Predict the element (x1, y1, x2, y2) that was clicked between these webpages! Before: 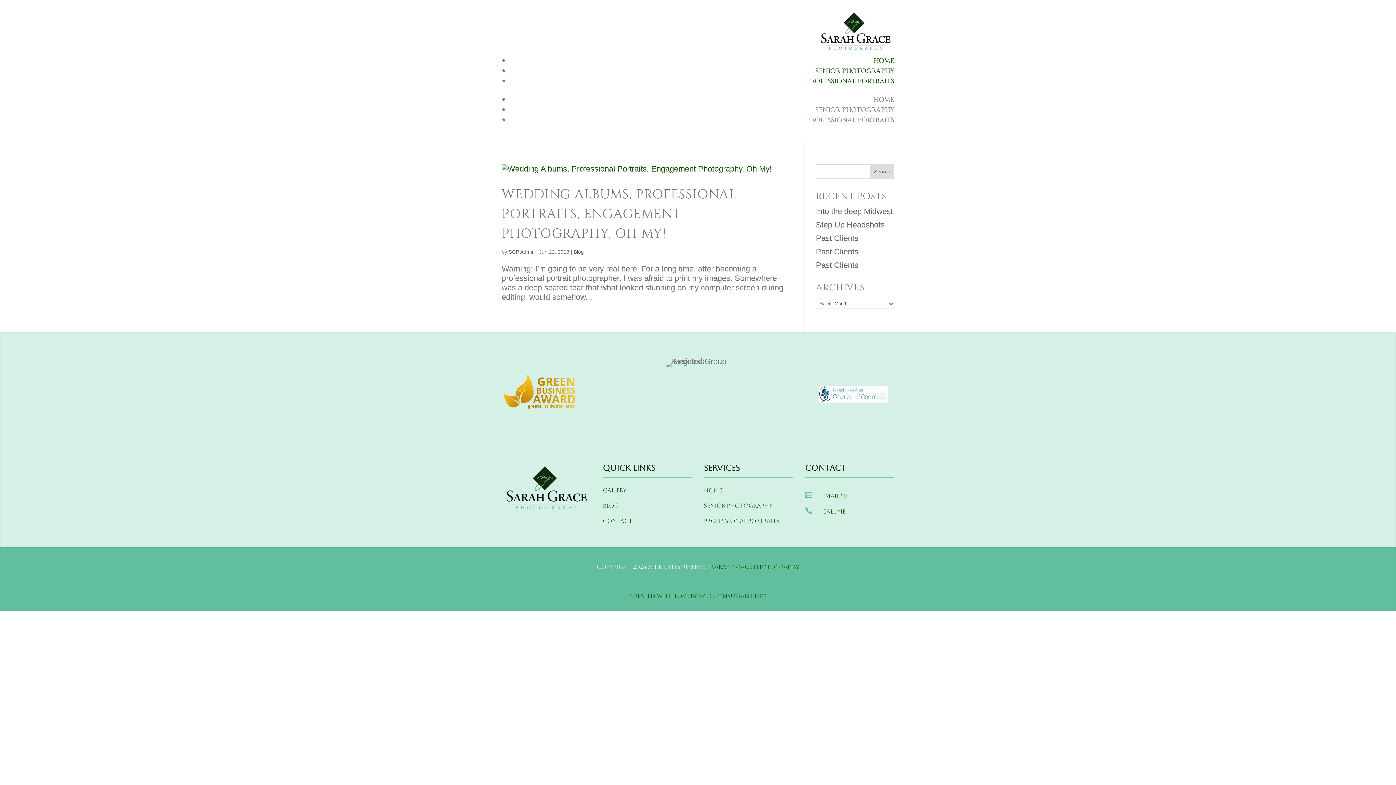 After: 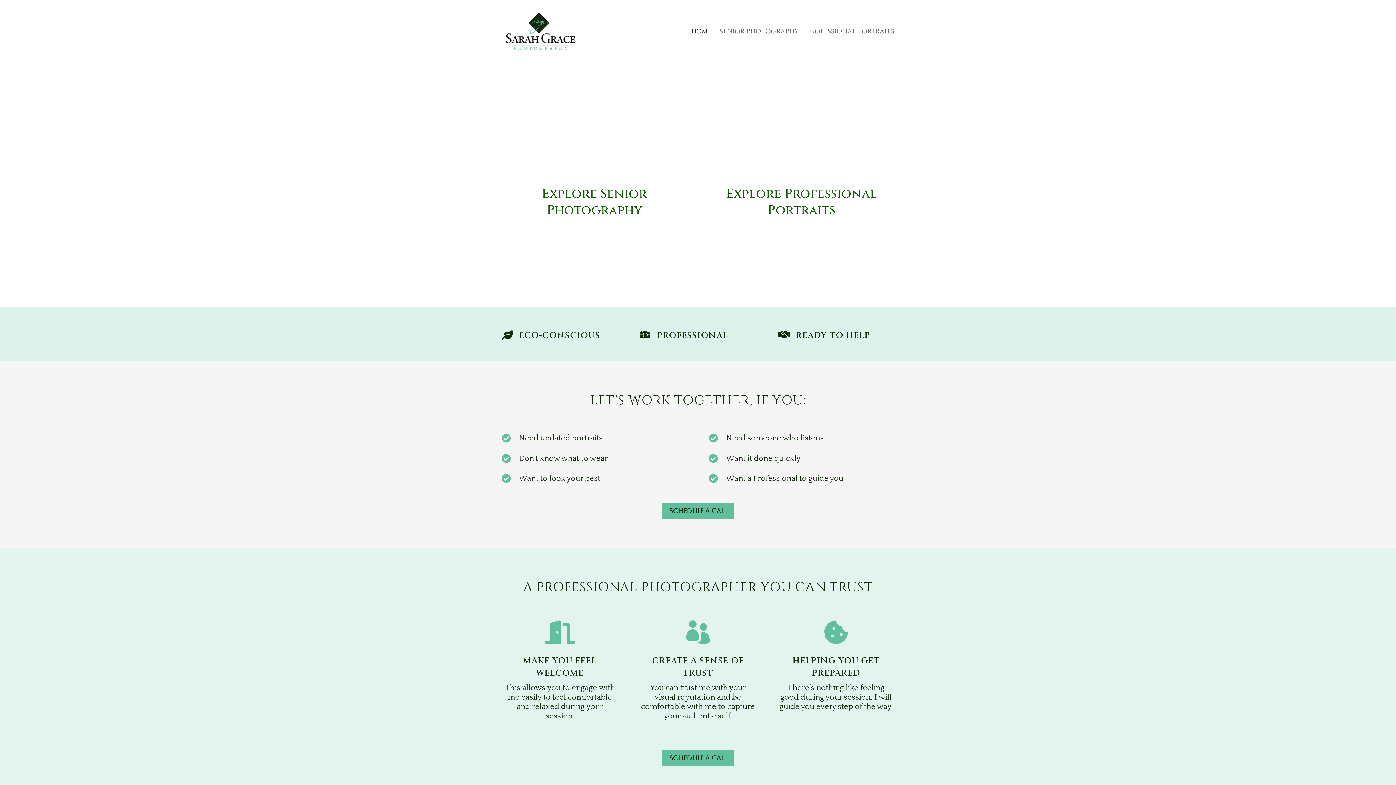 Action: bbox: (873, 56, 894, 65) label: HOME